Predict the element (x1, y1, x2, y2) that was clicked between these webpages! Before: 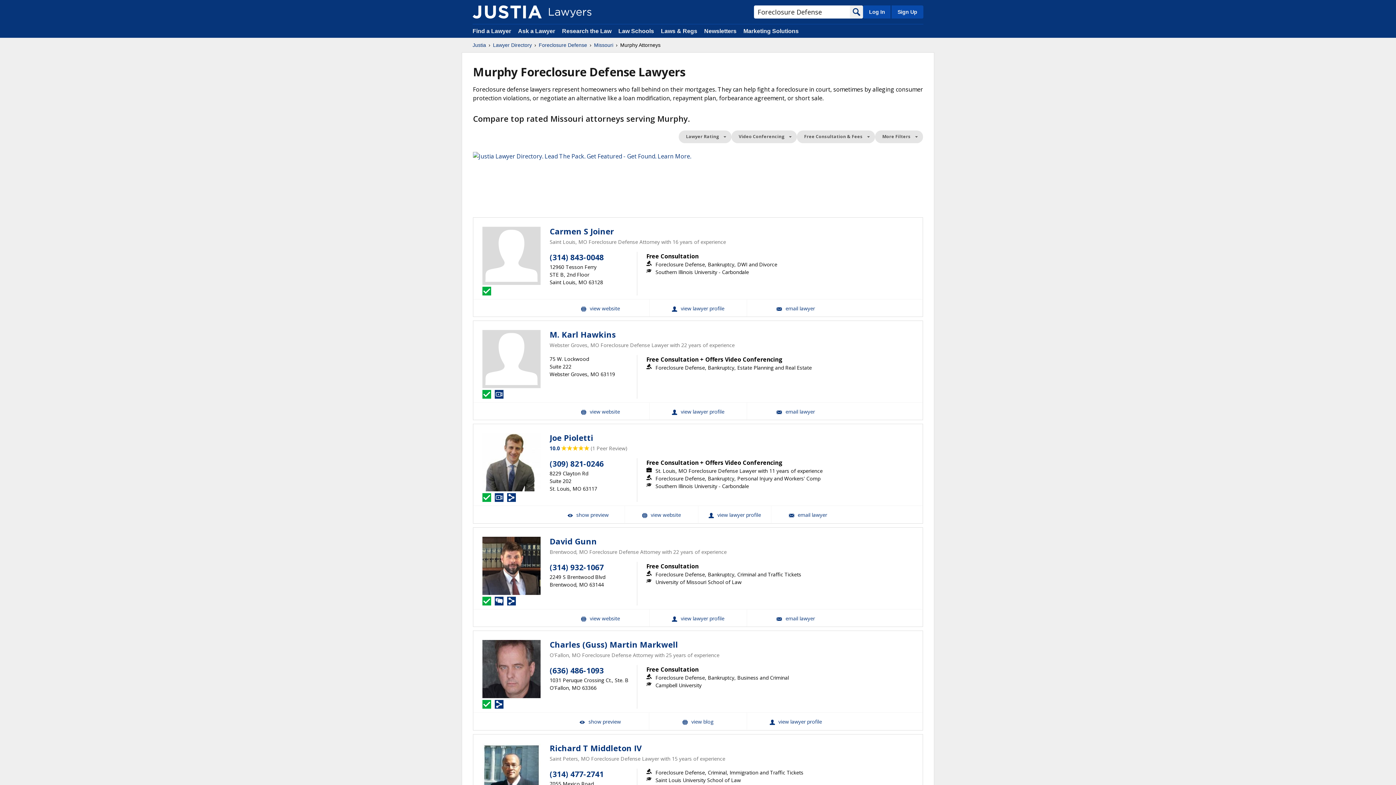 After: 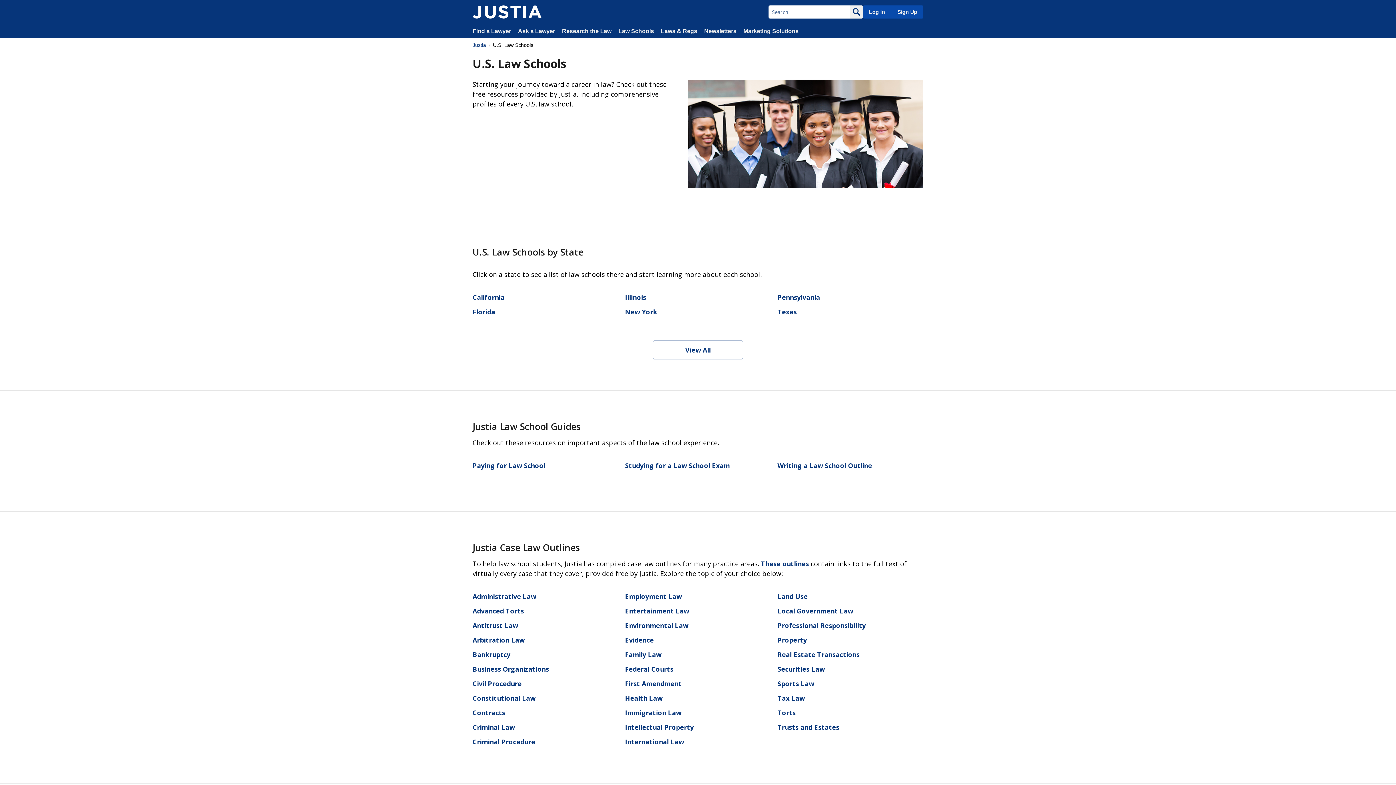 Action: bbox: (618, 28, 654, 34) label: Law Schools